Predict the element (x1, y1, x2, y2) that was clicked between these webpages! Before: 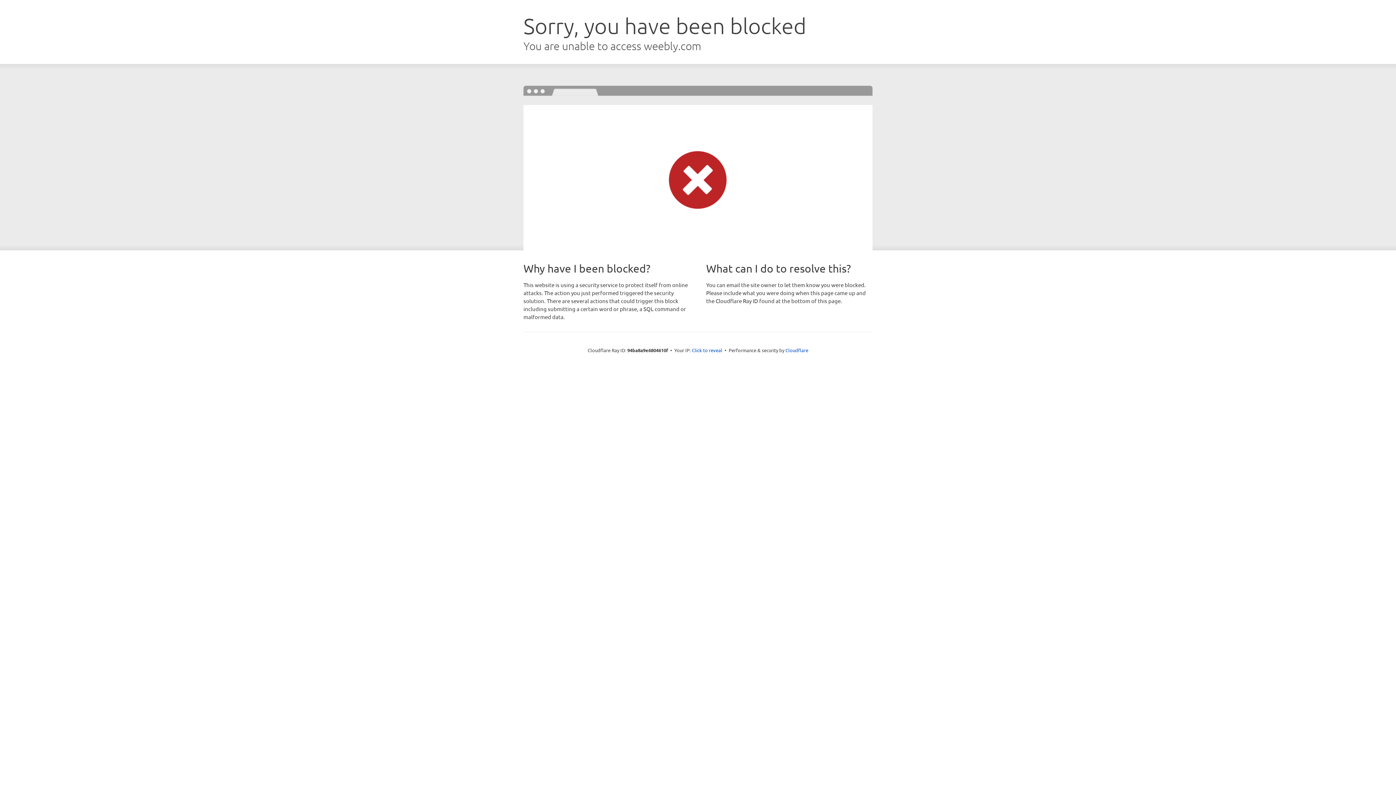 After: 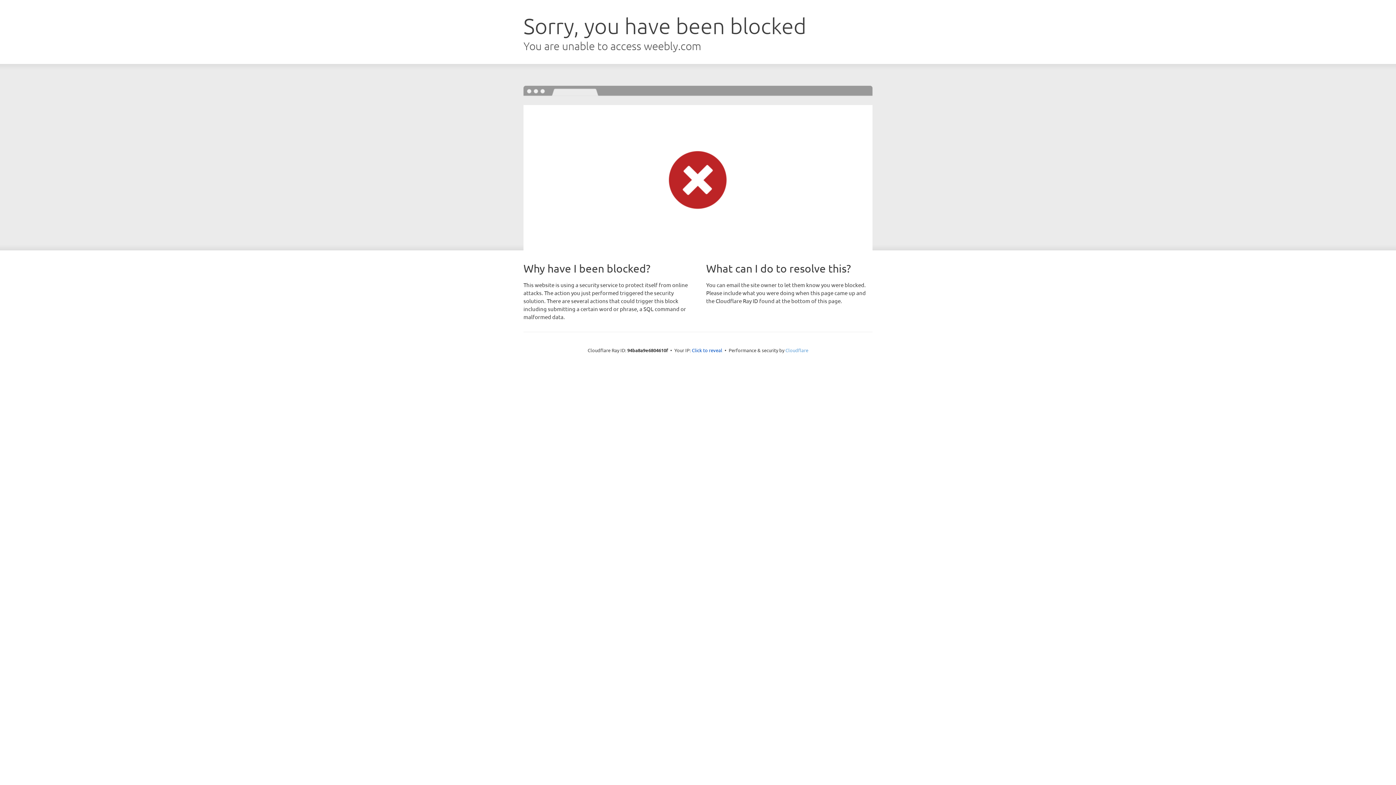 Action: label: Cloudflare bbox: (785, 347, 808, 353)